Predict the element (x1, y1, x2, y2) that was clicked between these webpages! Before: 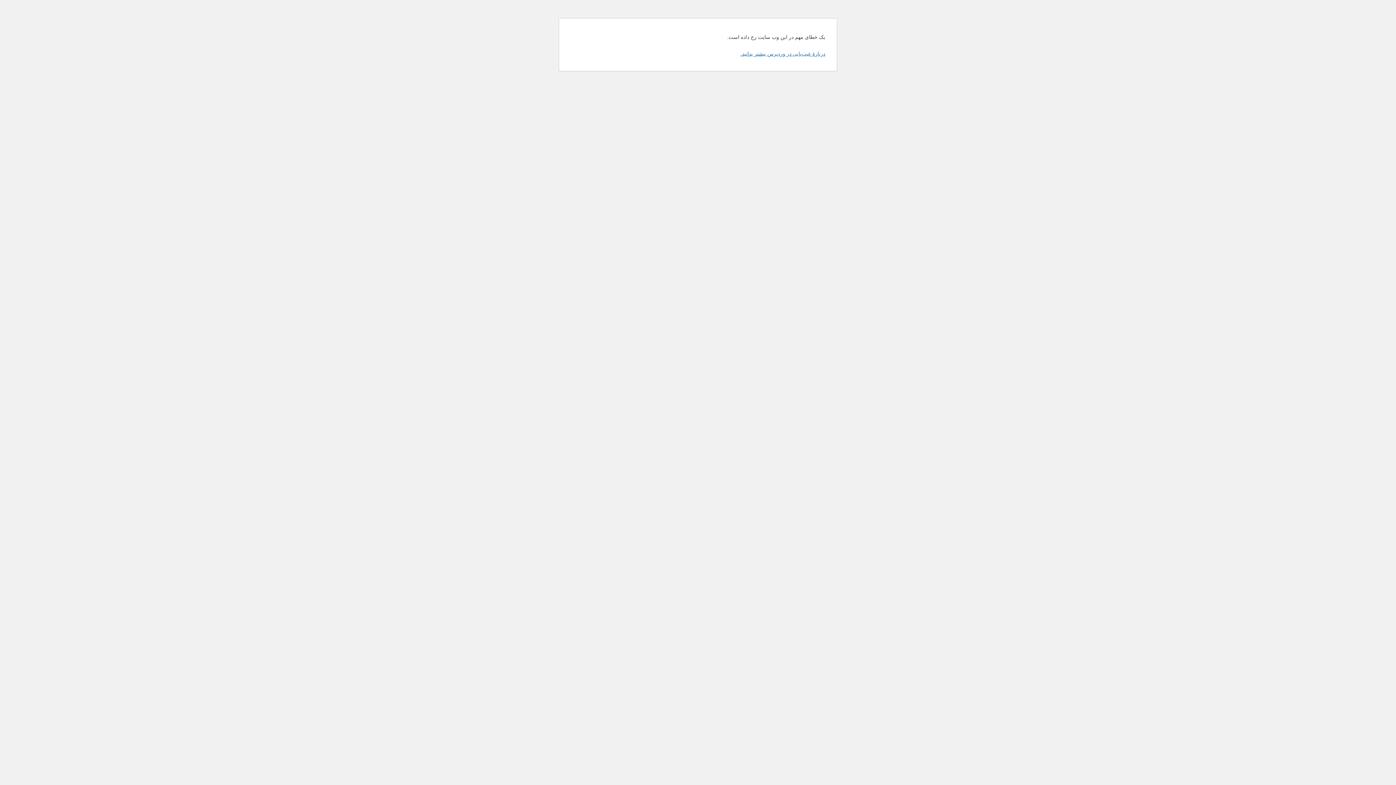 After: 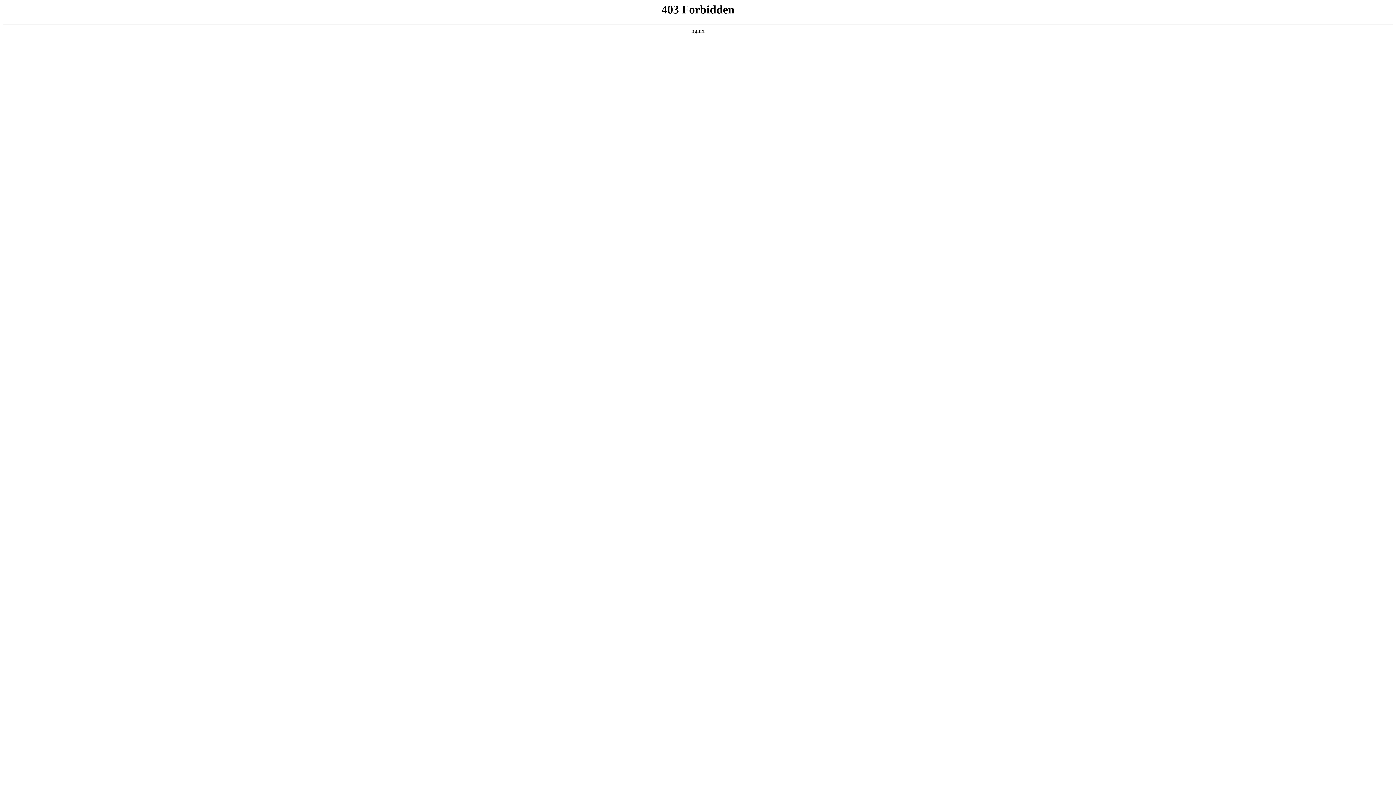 Action: bbox: (740, 50, 825, 56) label: دربارهٔ عیب‌یابی در وردپرس بیشتر بدانید.